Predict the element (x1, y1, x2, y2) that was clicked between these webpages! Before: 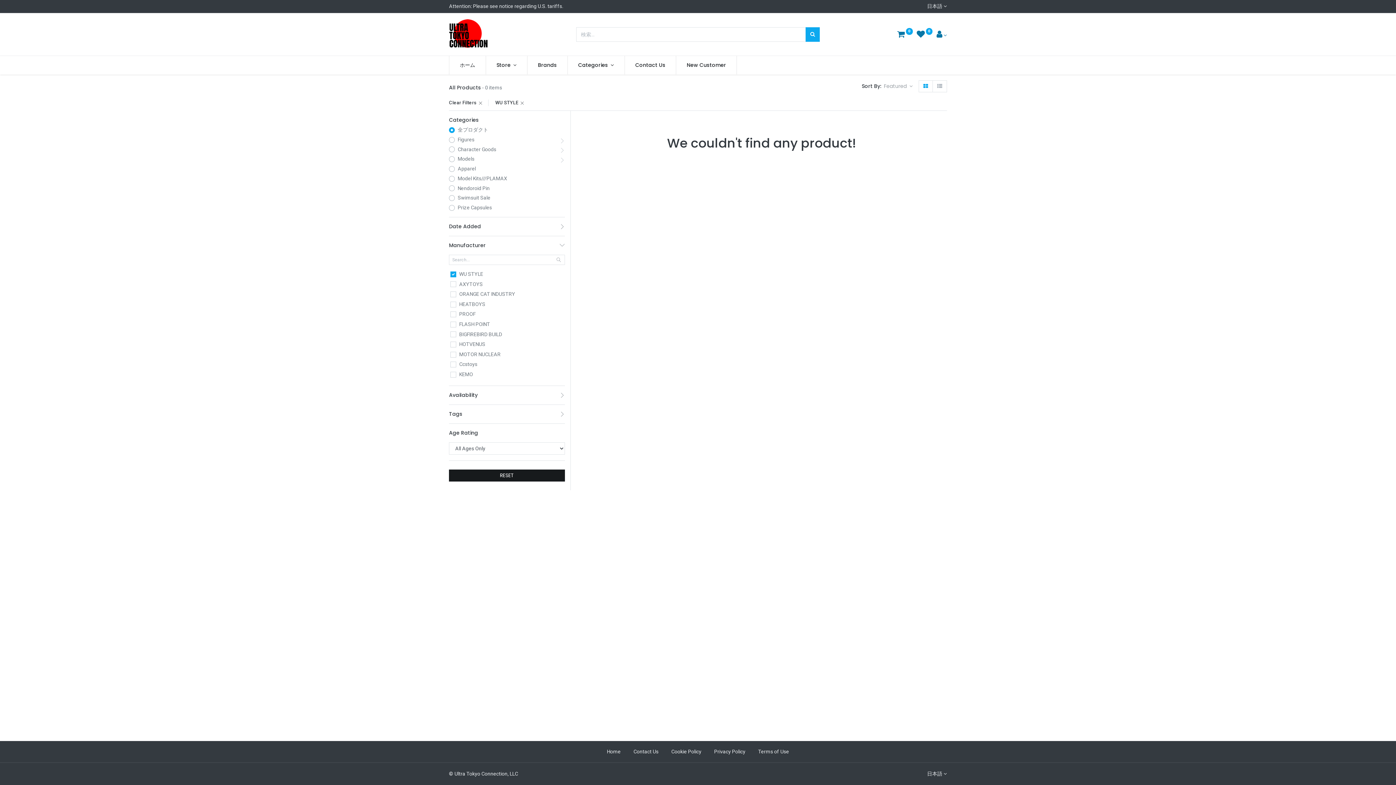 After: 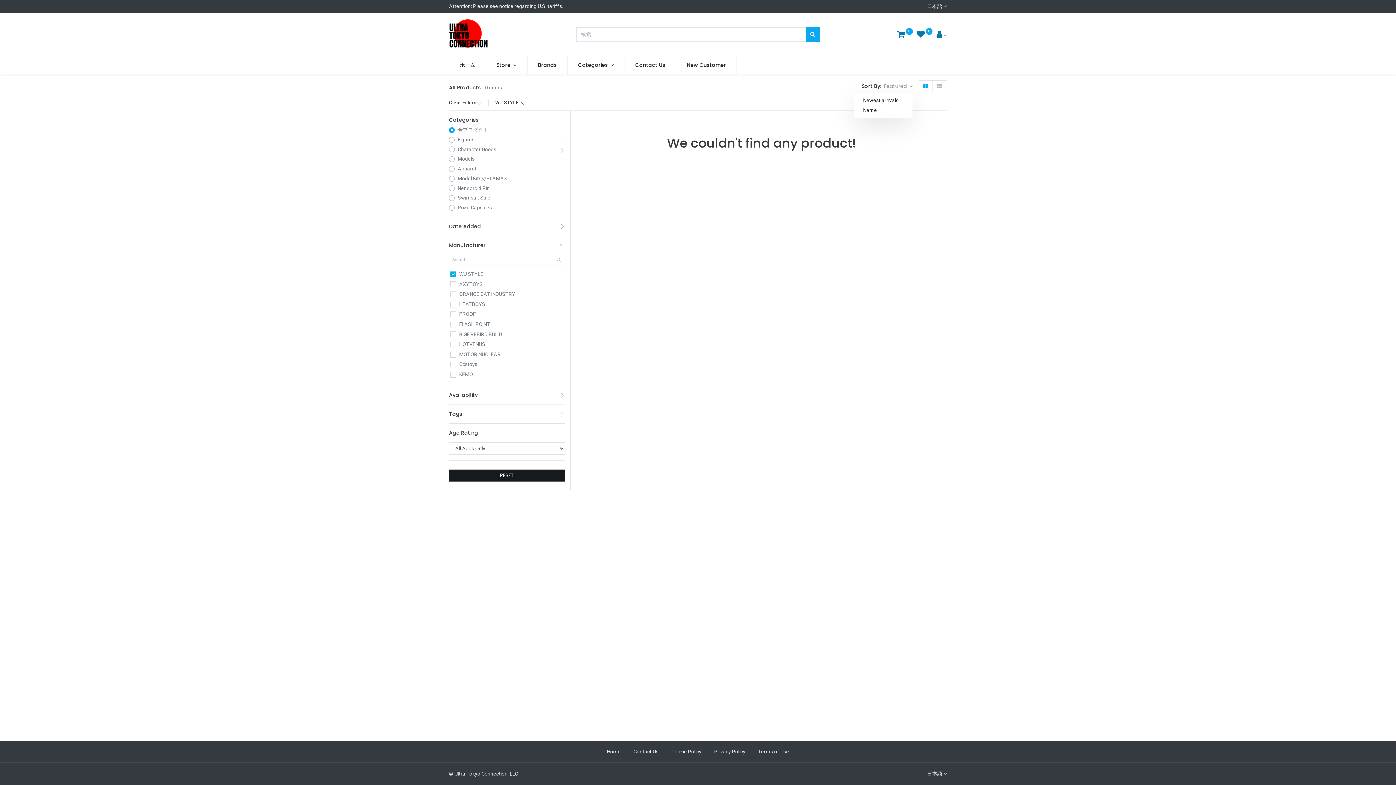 Action: label: Featured  bbox: (884, 80, 913, 92)